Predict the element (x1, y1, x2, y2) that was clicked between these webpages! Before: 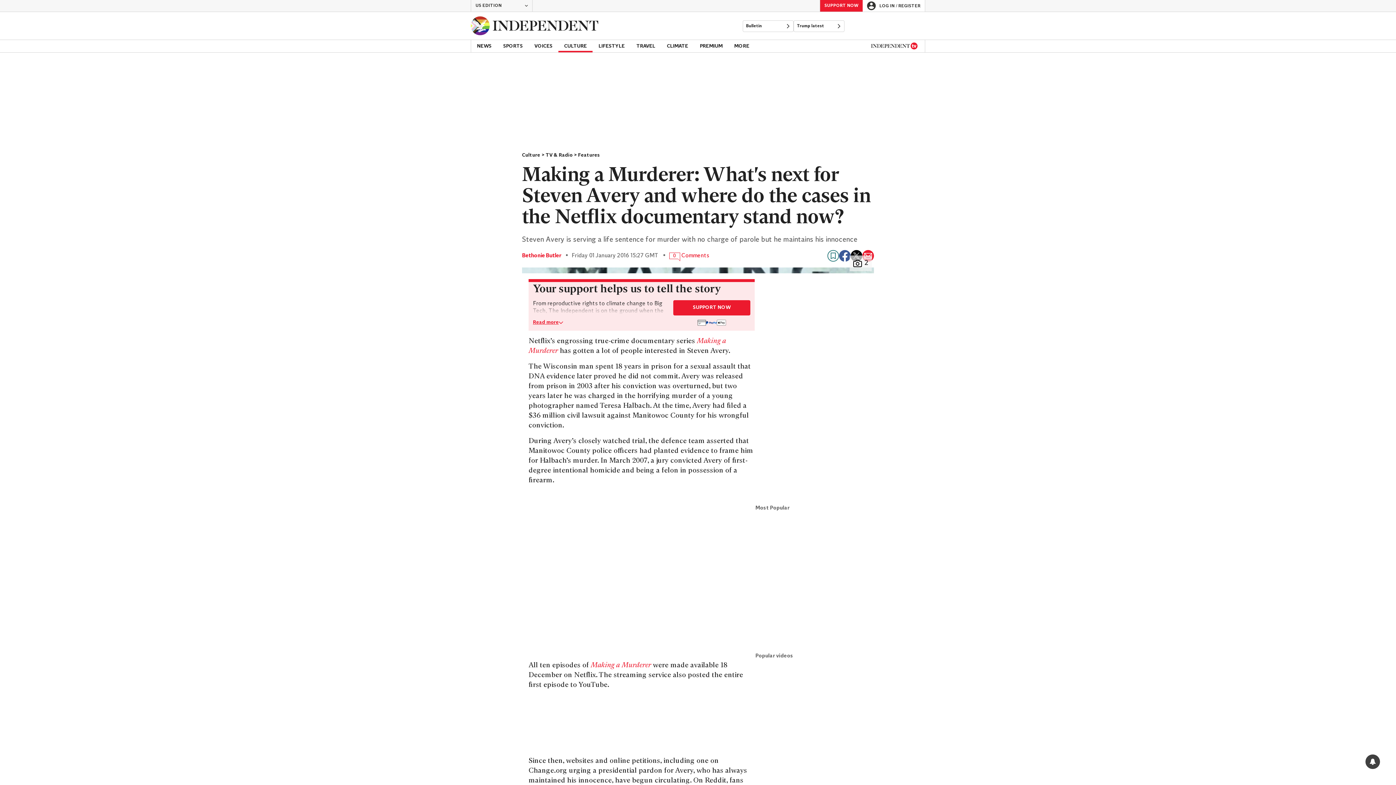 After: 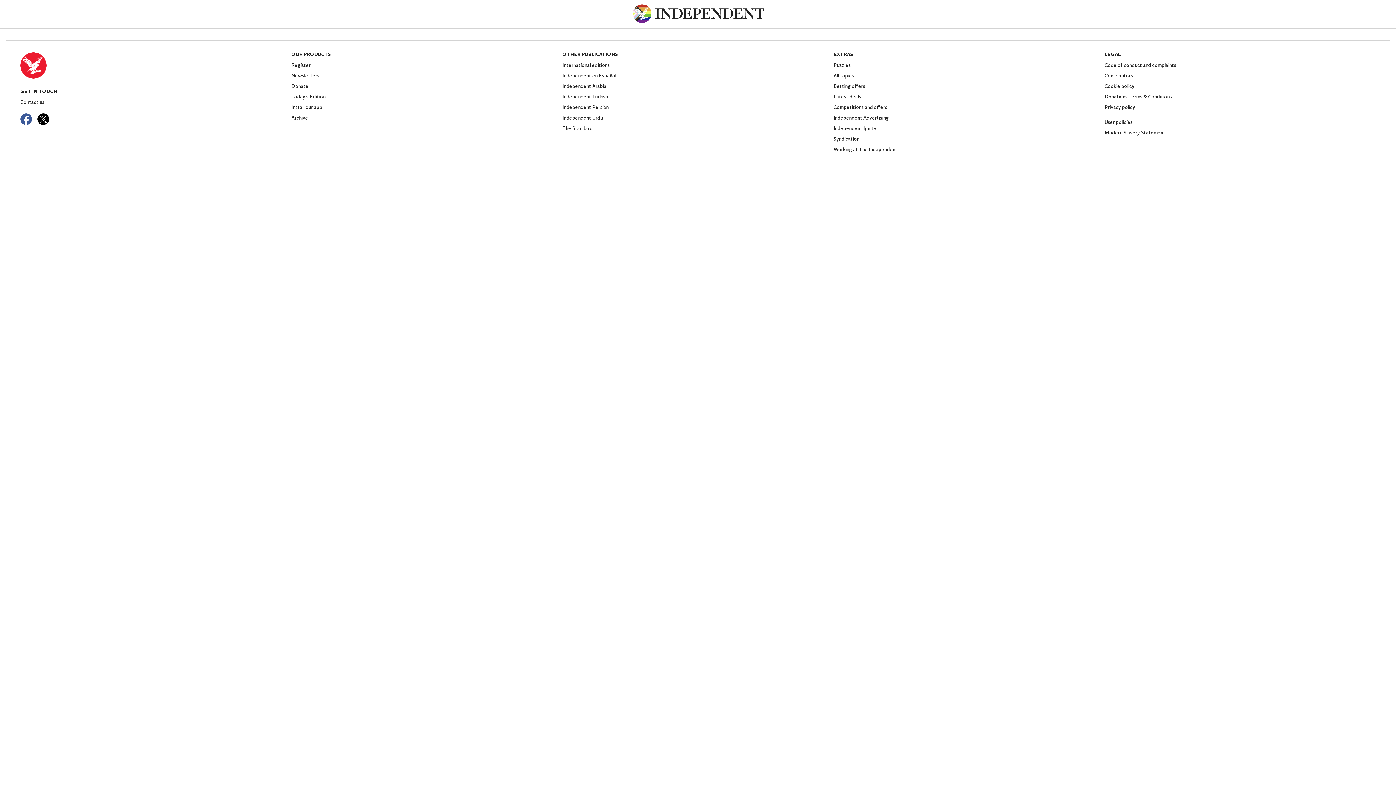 Action: bbox: (673, 300, 750, 315) label: SUPPORT NOW